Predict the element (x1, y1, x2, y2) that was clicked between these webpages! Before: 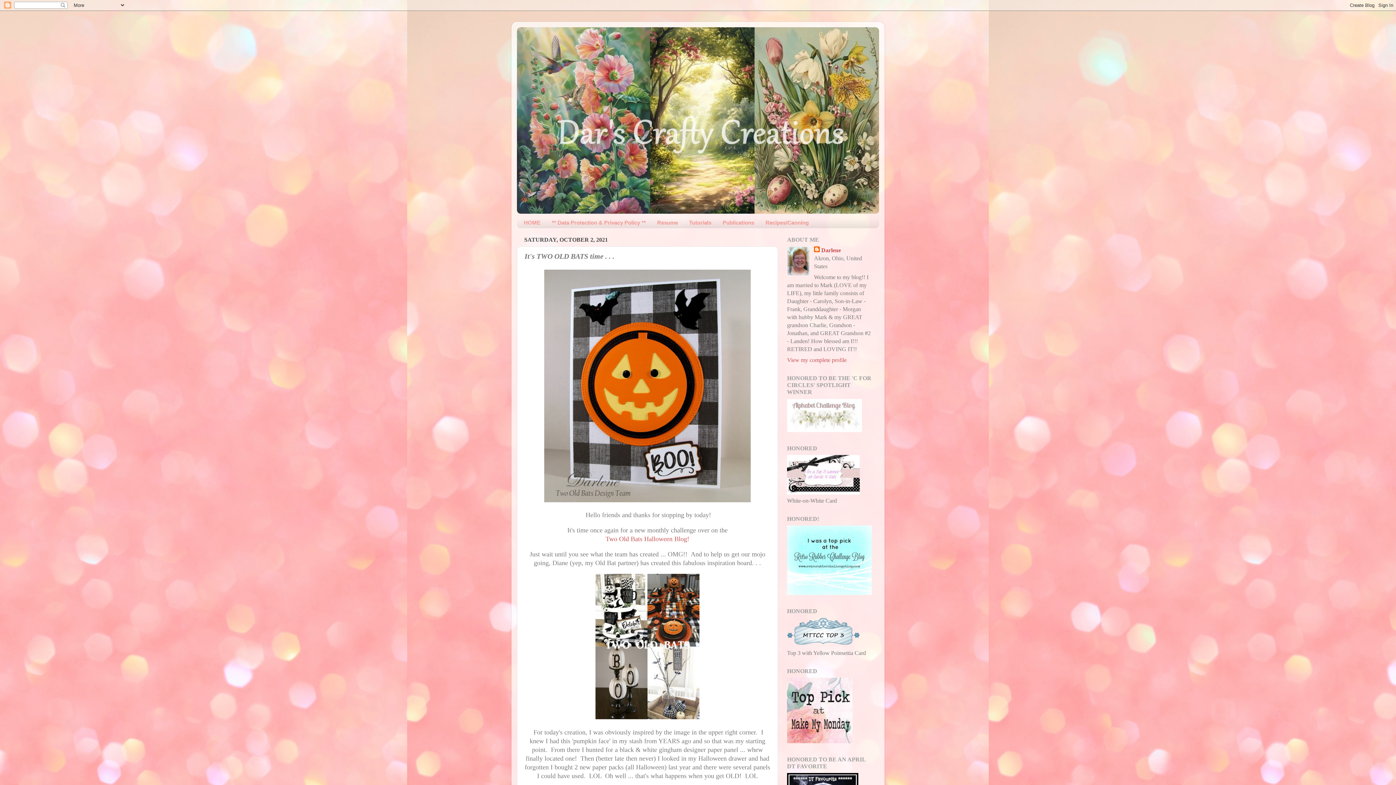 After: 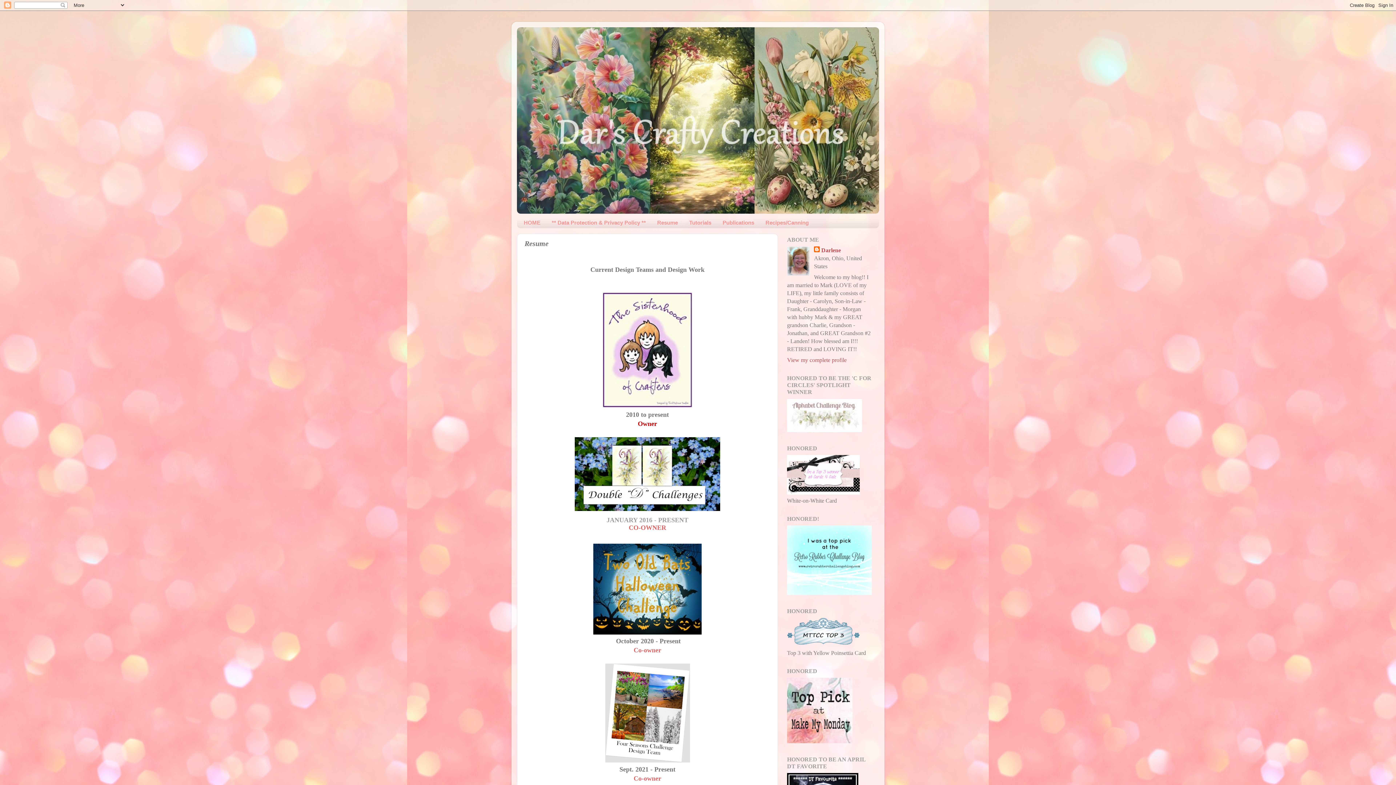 Action: bbox: (651, 216, 683, 228) label: Resume